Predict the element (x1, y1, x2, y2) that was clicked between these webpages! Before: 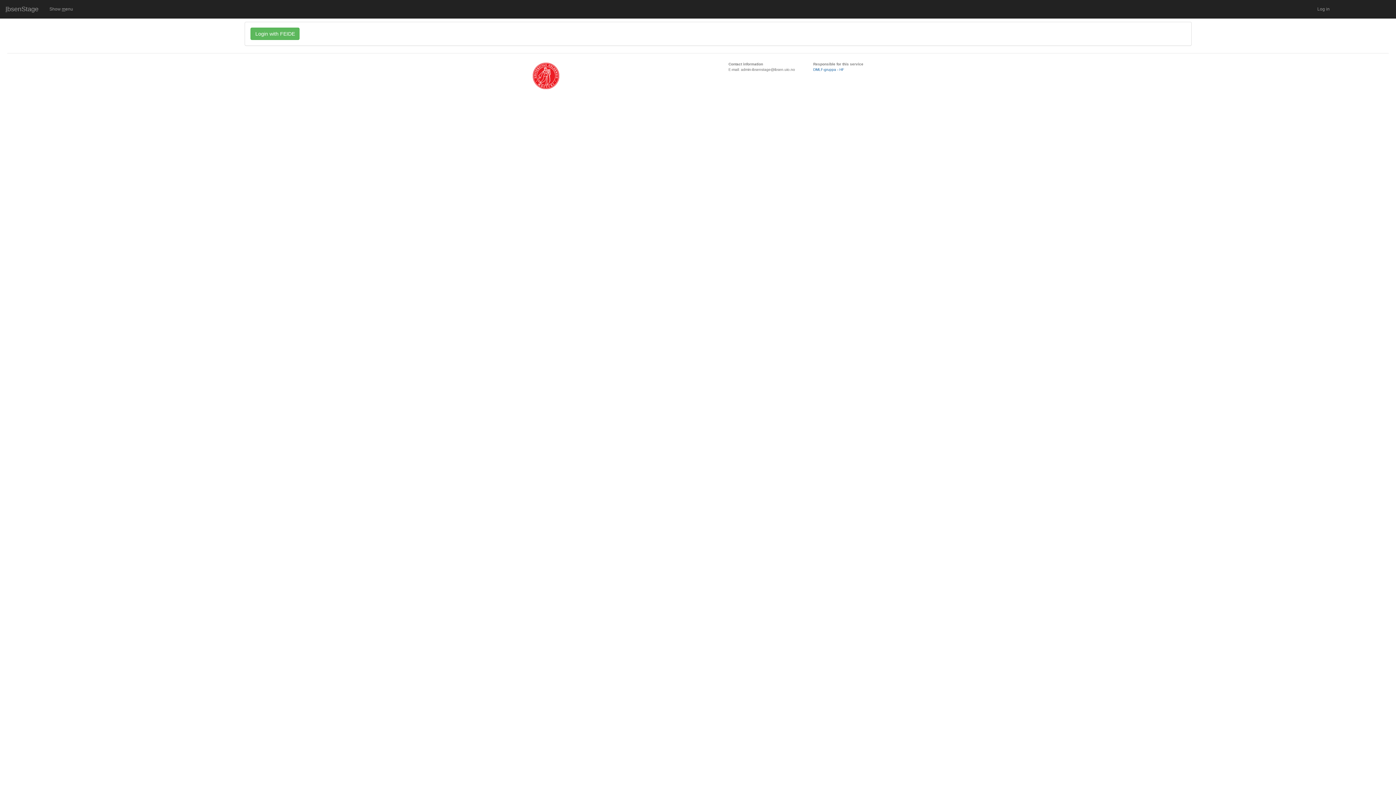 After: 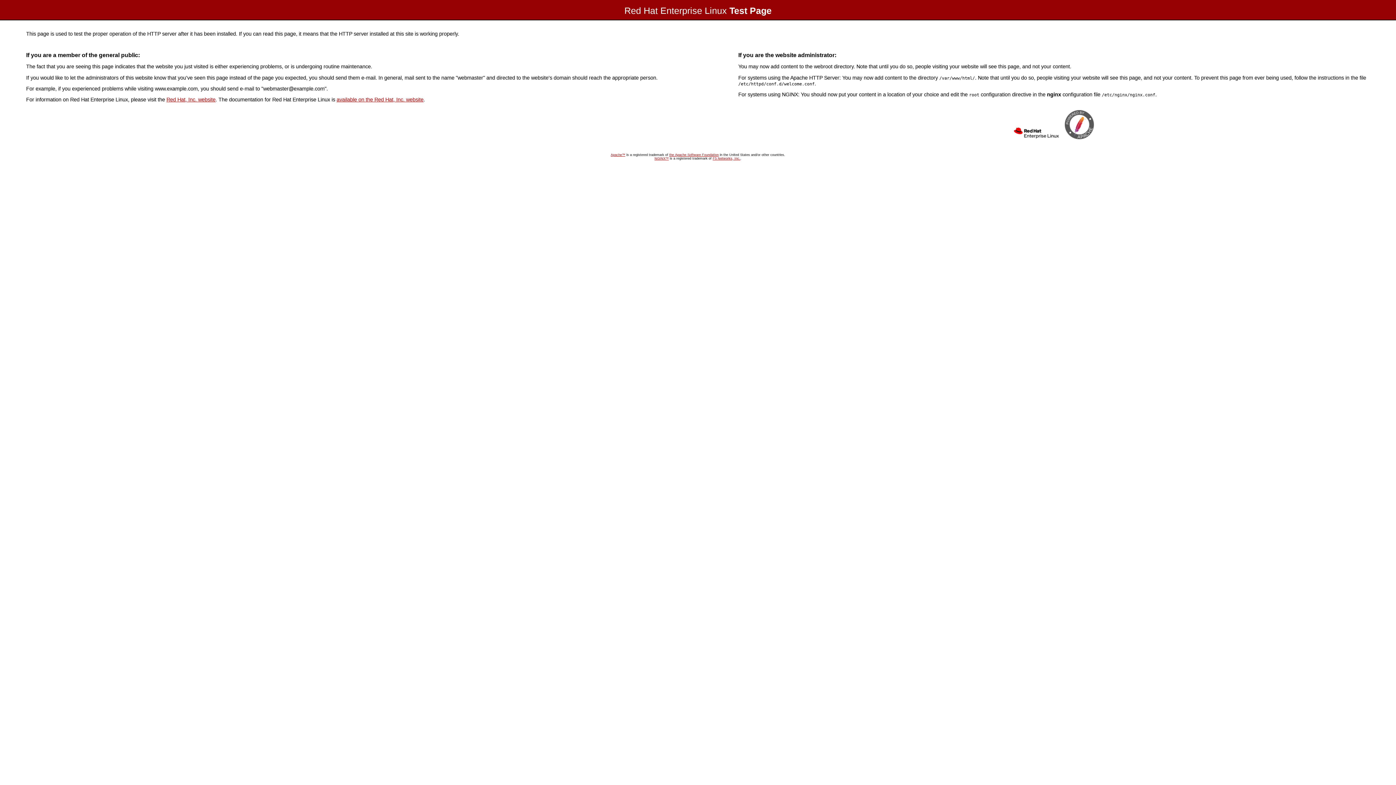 Action: bbox: (813, 67, 844, 71) label: DMLF-gruppa - HF